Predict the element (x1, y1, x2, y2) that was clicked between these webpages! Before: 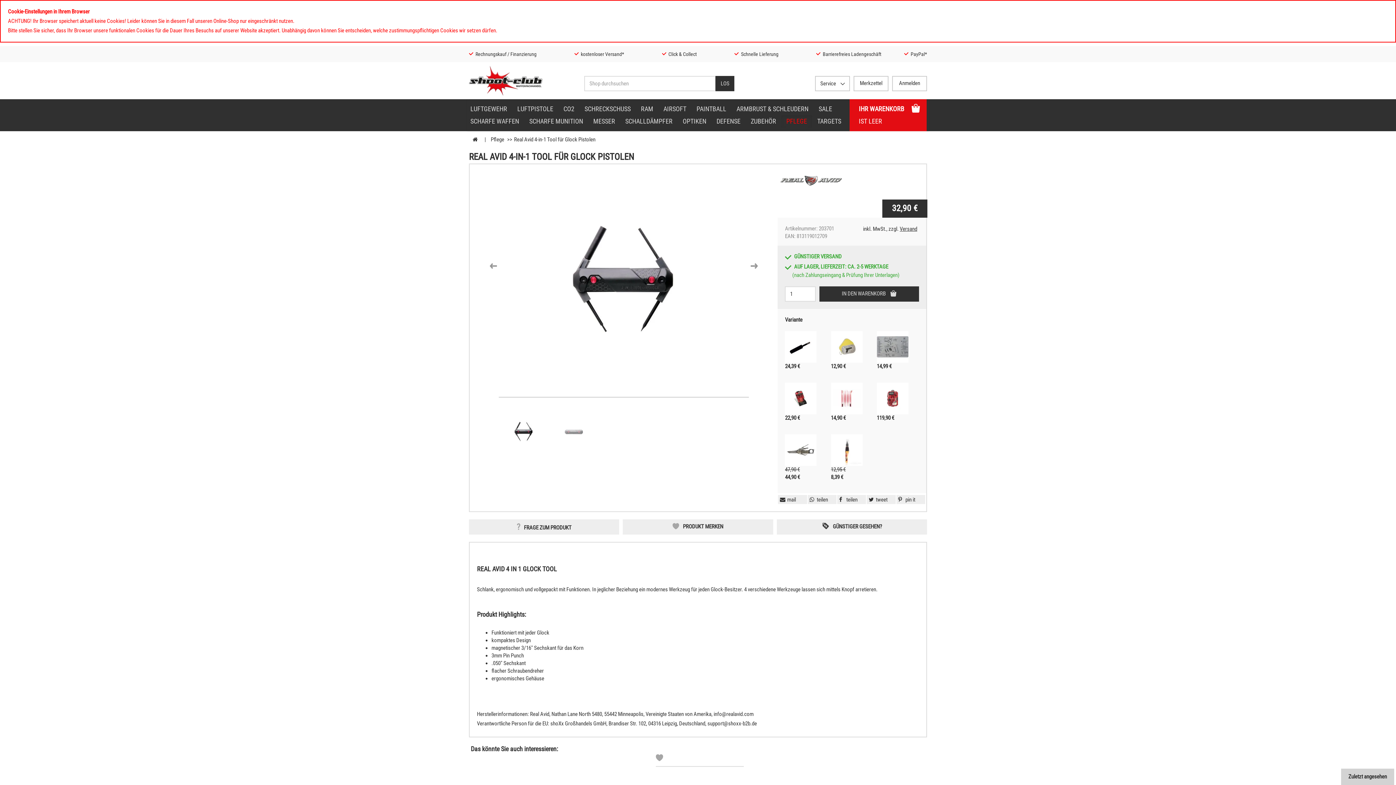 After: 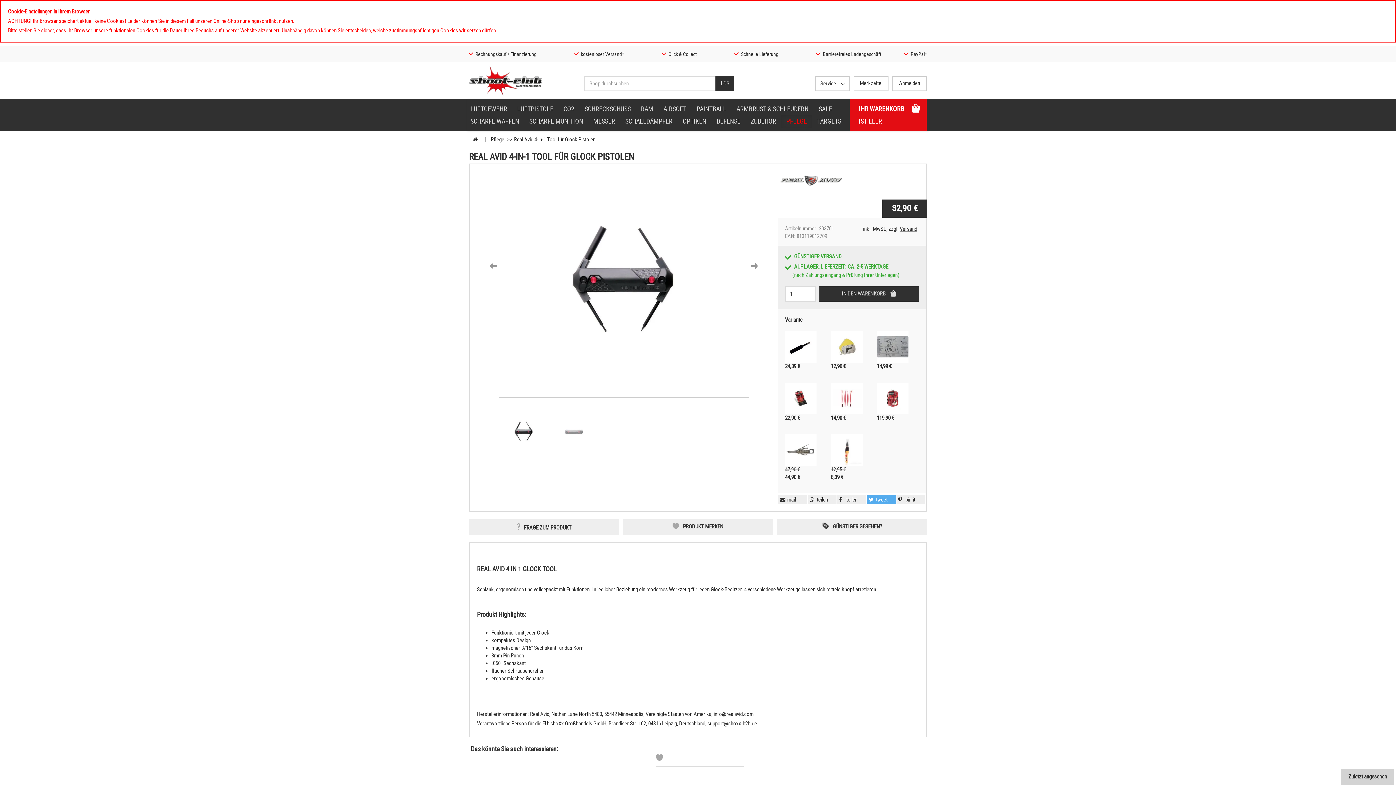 Action: bbox: (867, 496, 887, 503) label: Bei Twitter teilen